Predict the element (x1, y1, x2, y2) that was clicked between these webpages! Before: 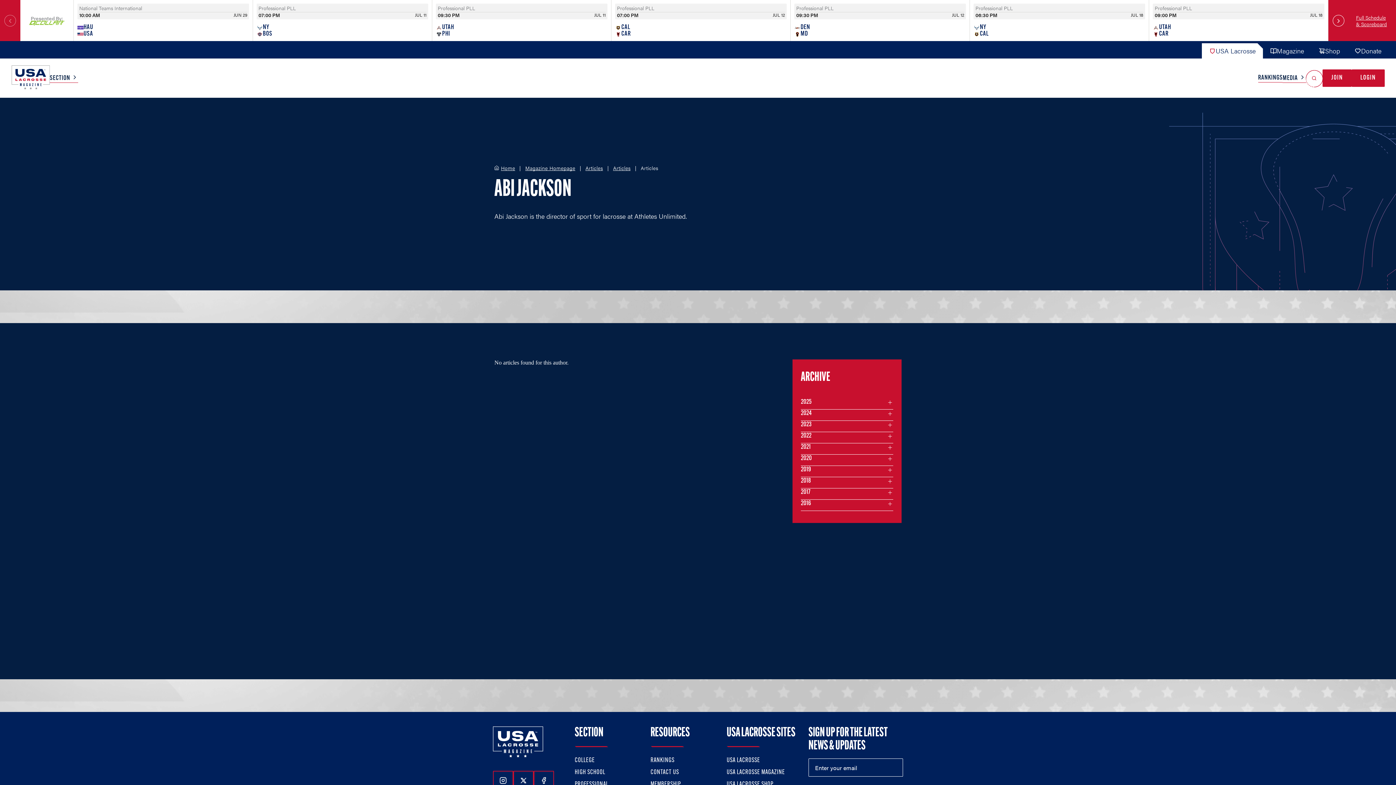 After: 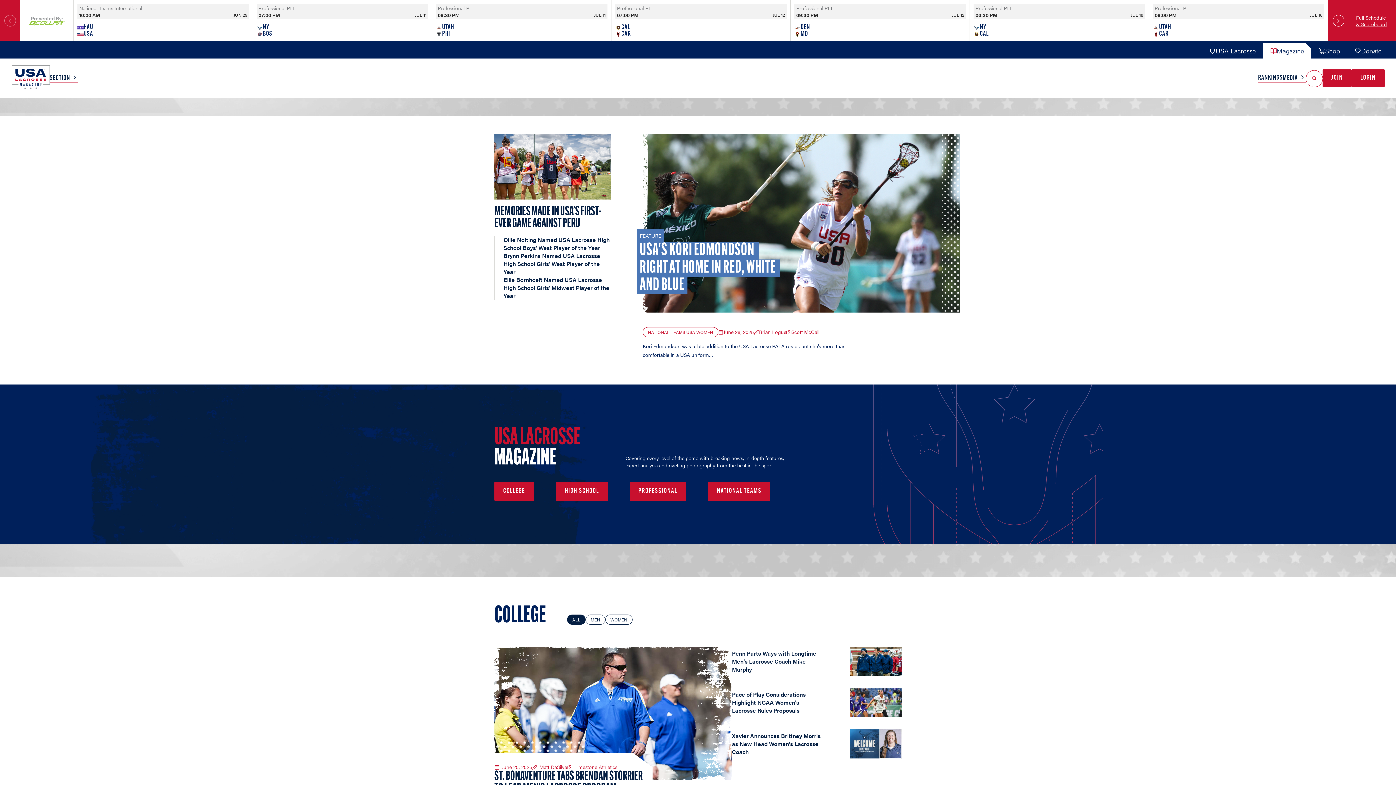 Action: bbox: (726, 769, 785, 777) label: USA LACROSSE MAGAZINE